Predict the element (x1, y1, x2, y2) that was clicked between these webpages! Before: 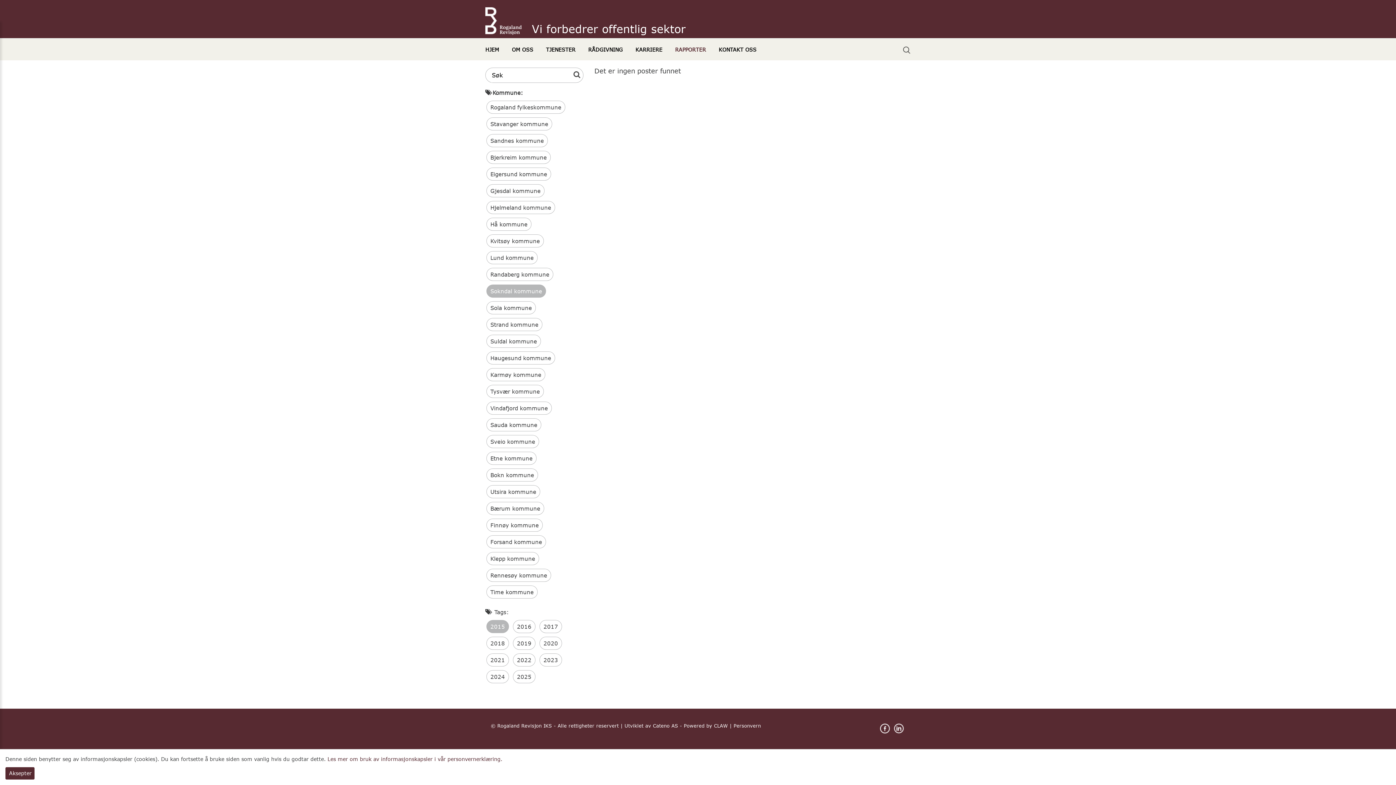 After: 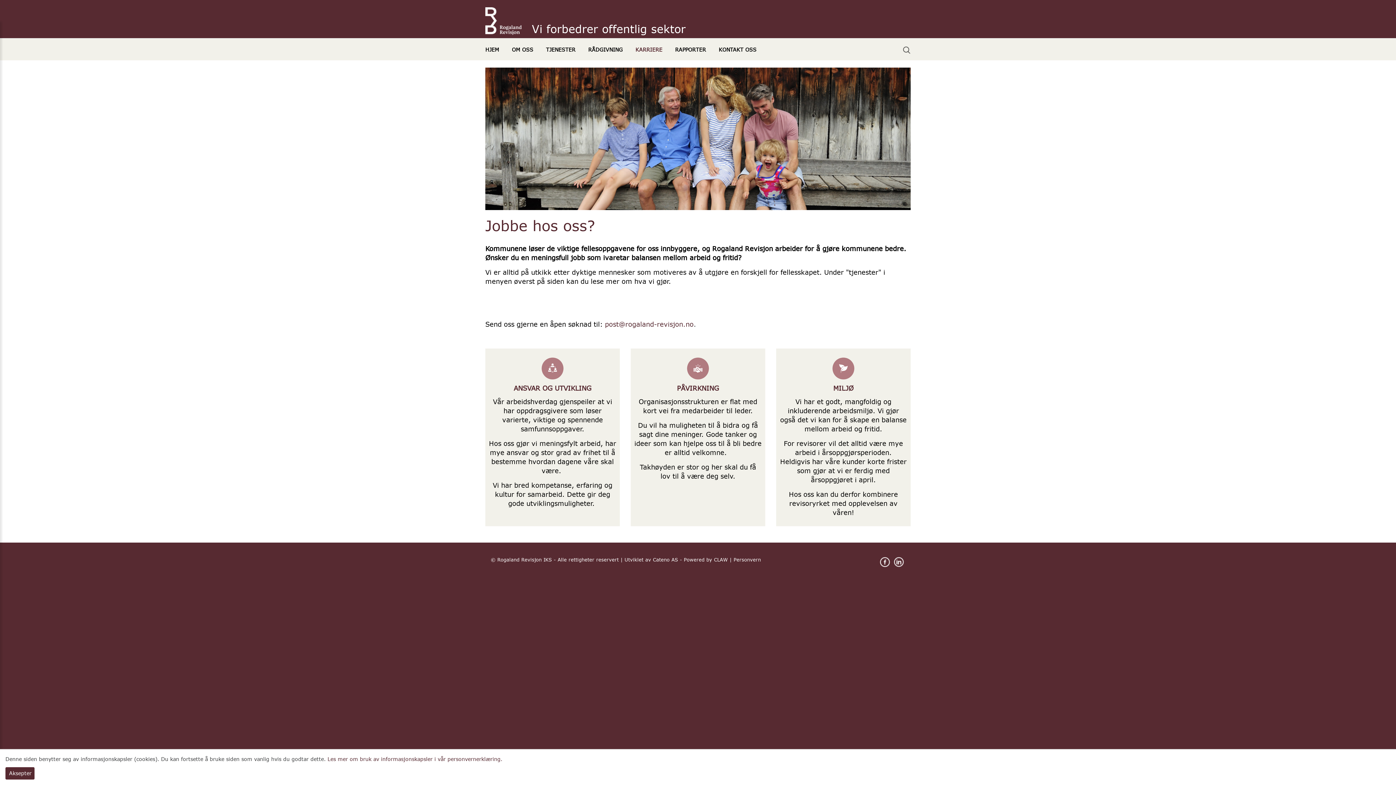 Action: bbox: (635, 41, 662, 58) label: KARRIERE